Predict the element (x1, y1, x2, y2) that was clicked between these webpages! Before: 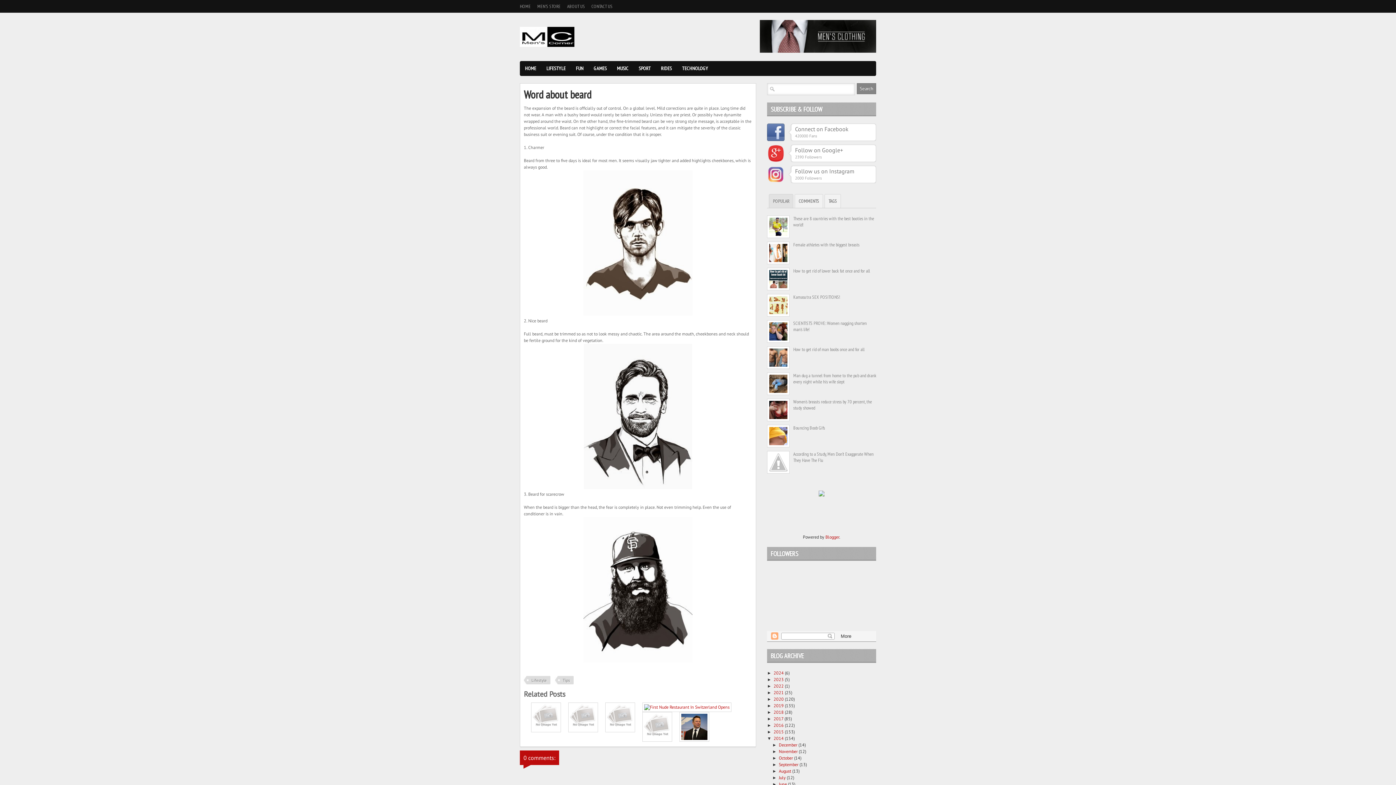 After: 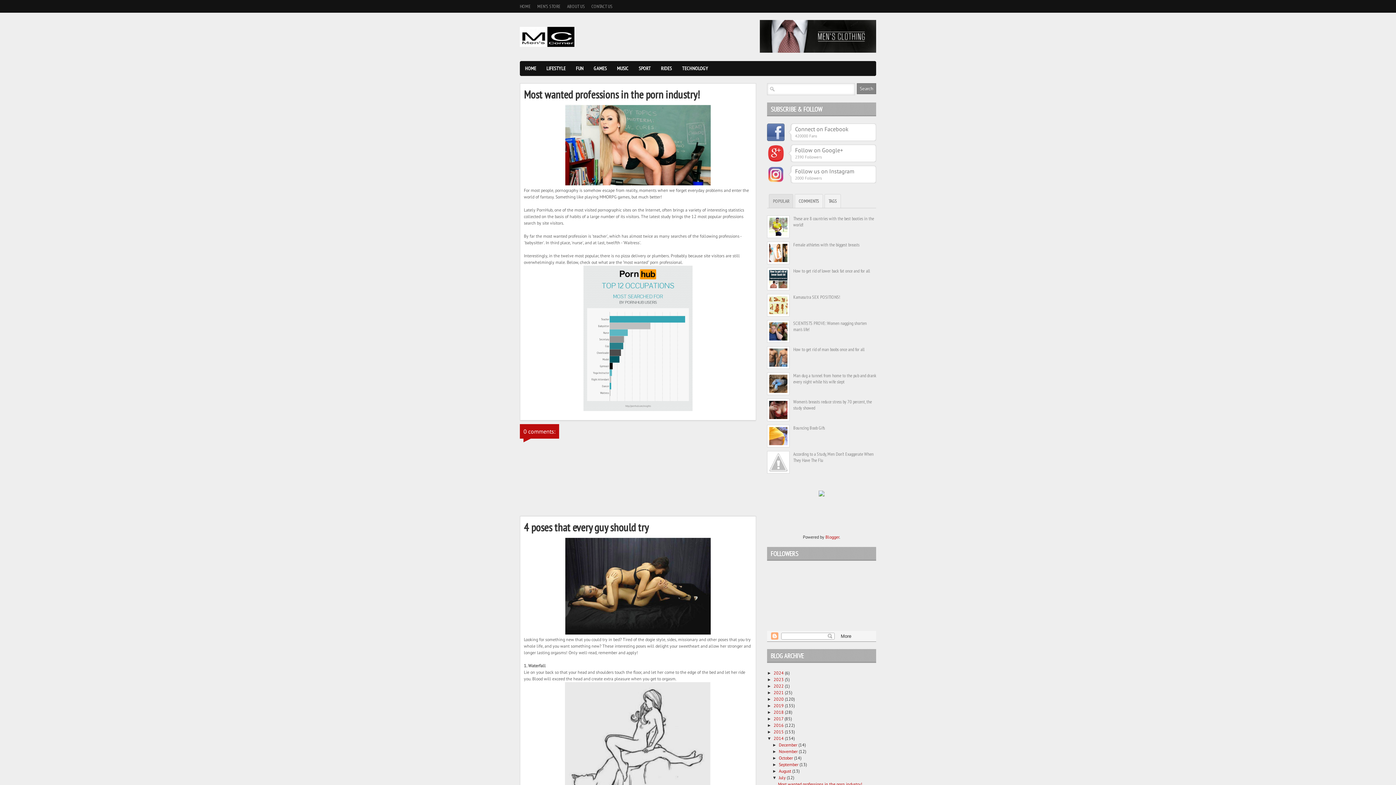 Action: bbox: (779, 775, 787, 780) label: July 